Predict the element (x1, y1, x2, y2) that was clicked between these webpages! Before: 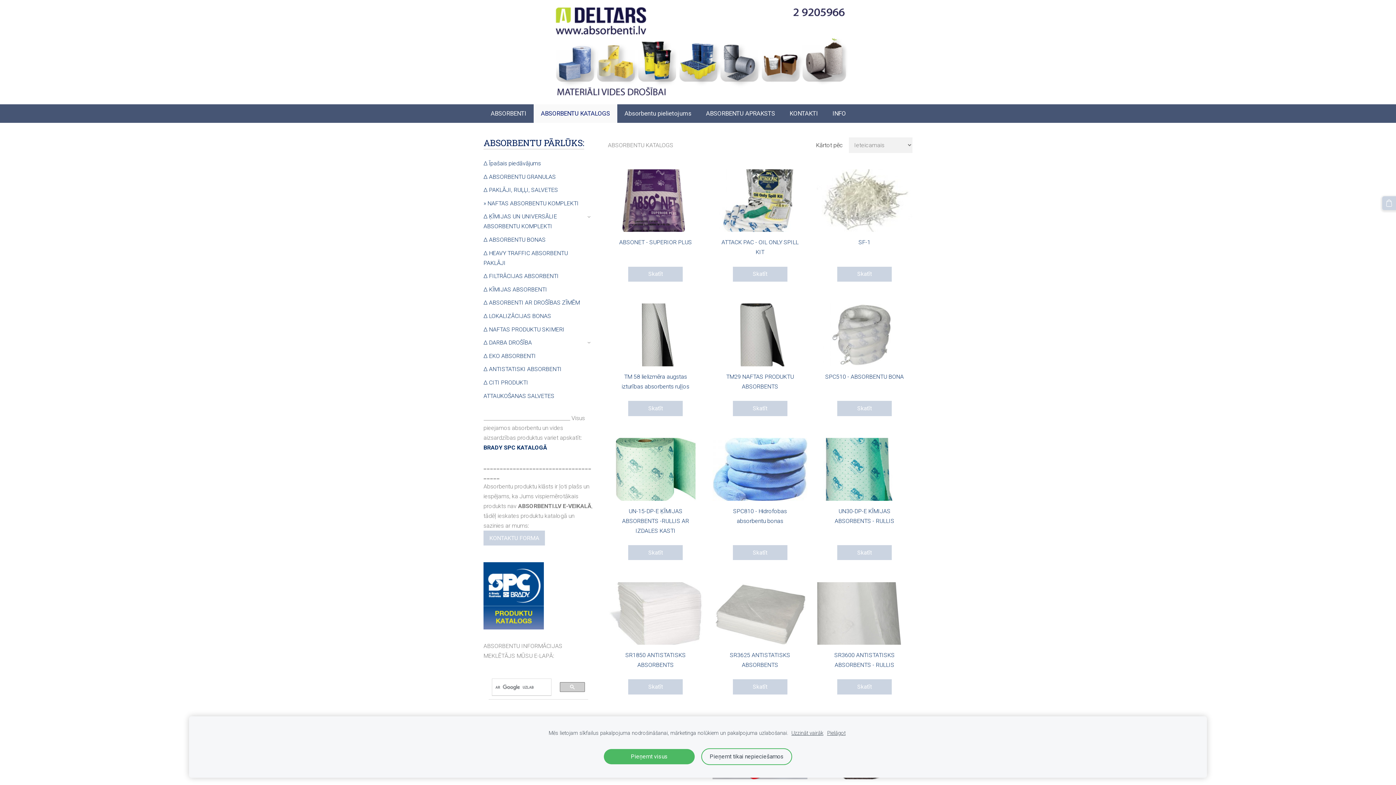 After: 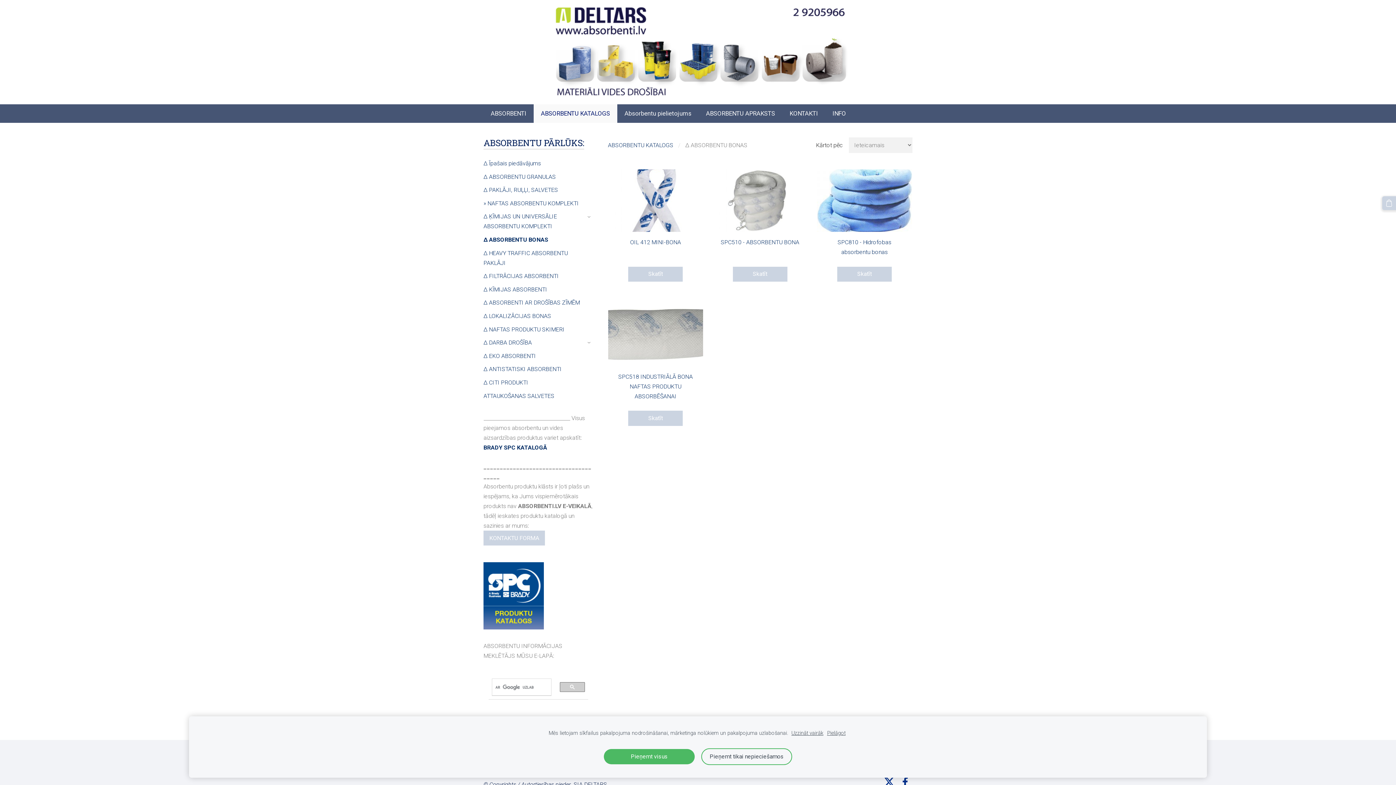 Action: label: ∆ ABSORBENTU BONAS bbox: (483, 234, 545, 244)